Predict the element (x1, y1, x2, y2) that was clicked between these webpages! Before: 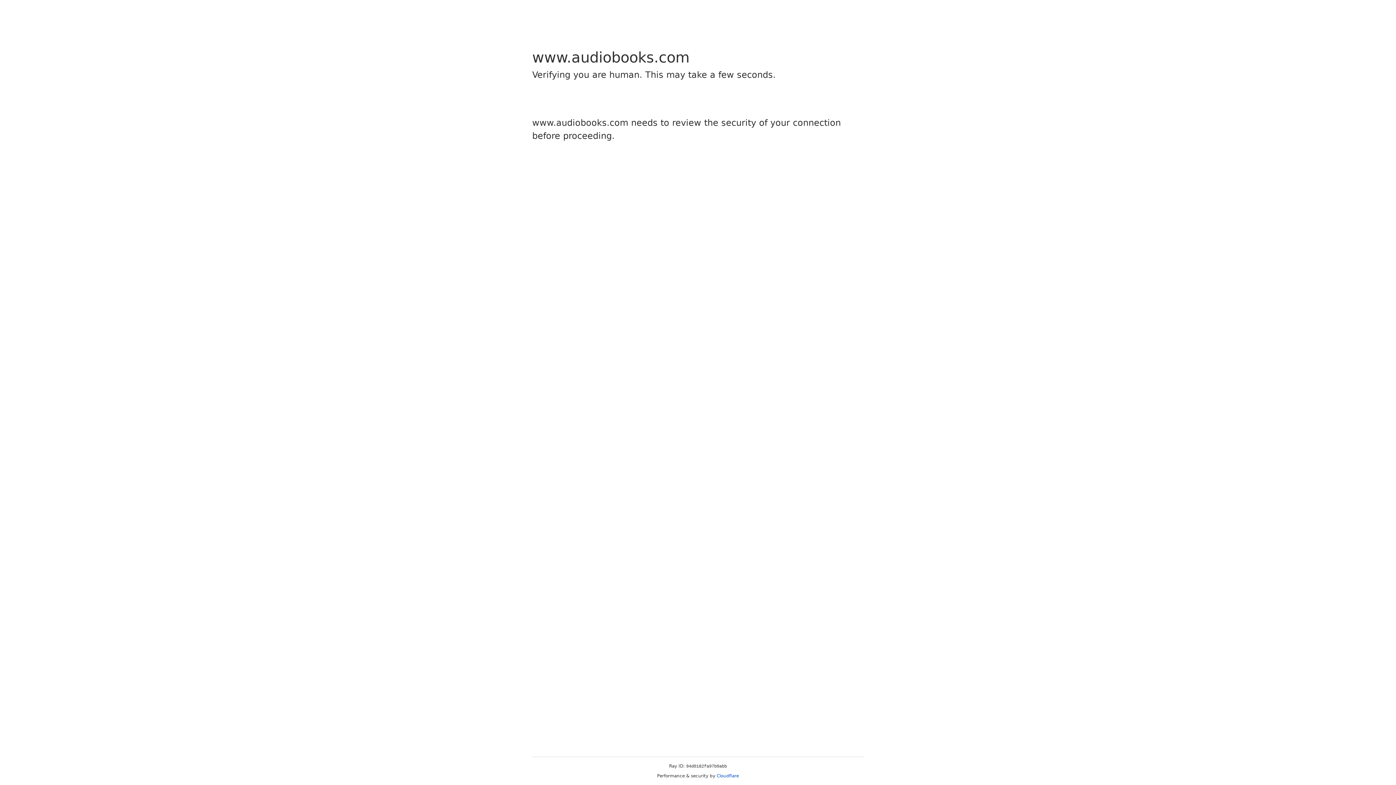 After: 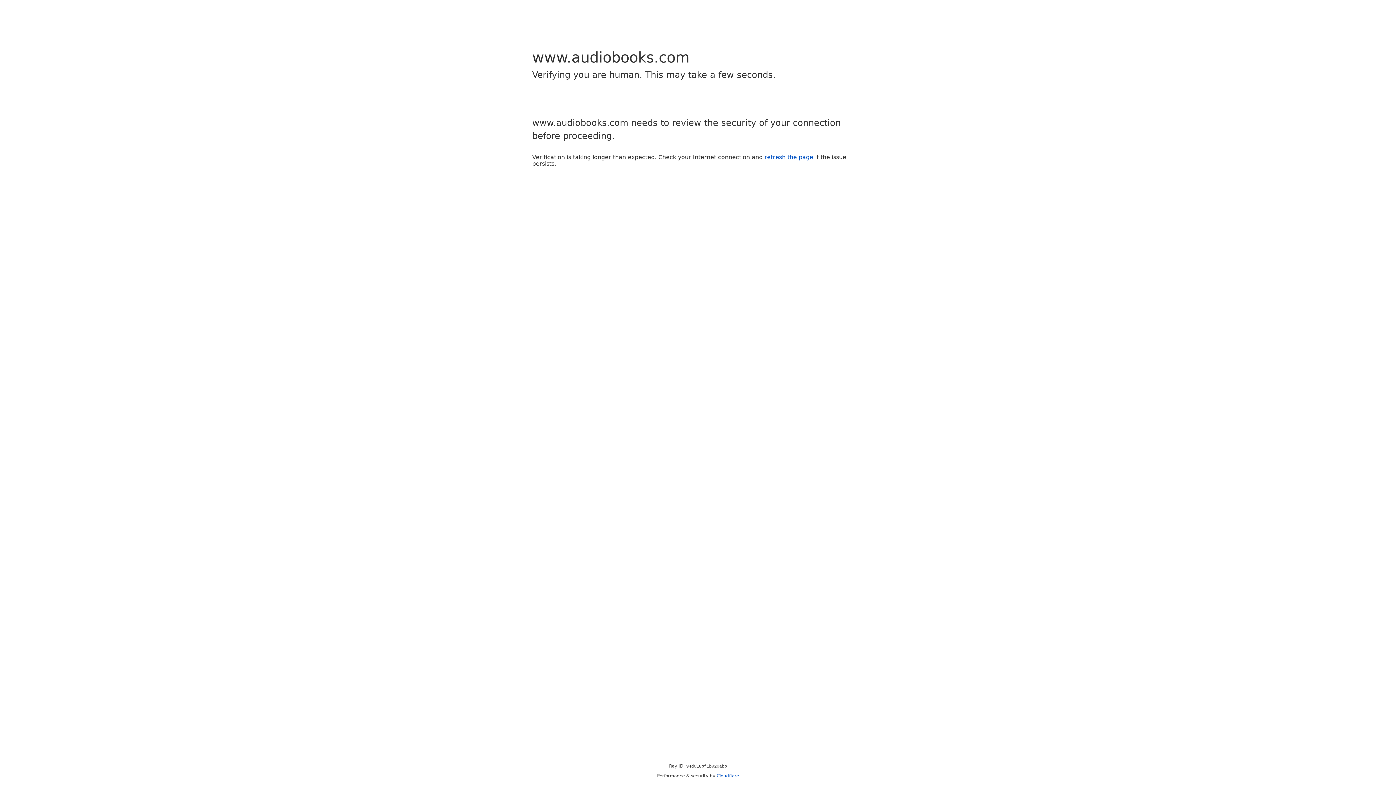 Action: bbox: (716, 773, 739, 778) label: Cloudflare